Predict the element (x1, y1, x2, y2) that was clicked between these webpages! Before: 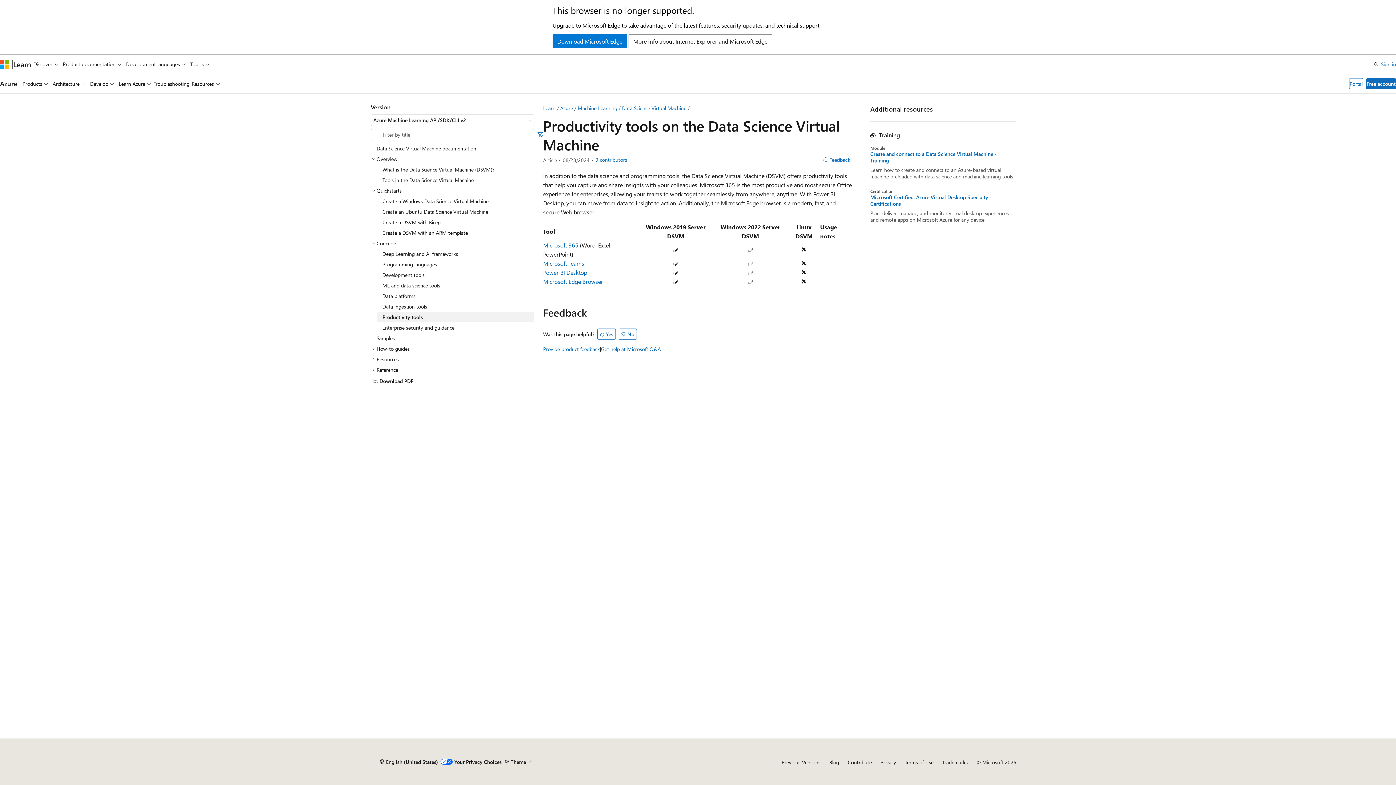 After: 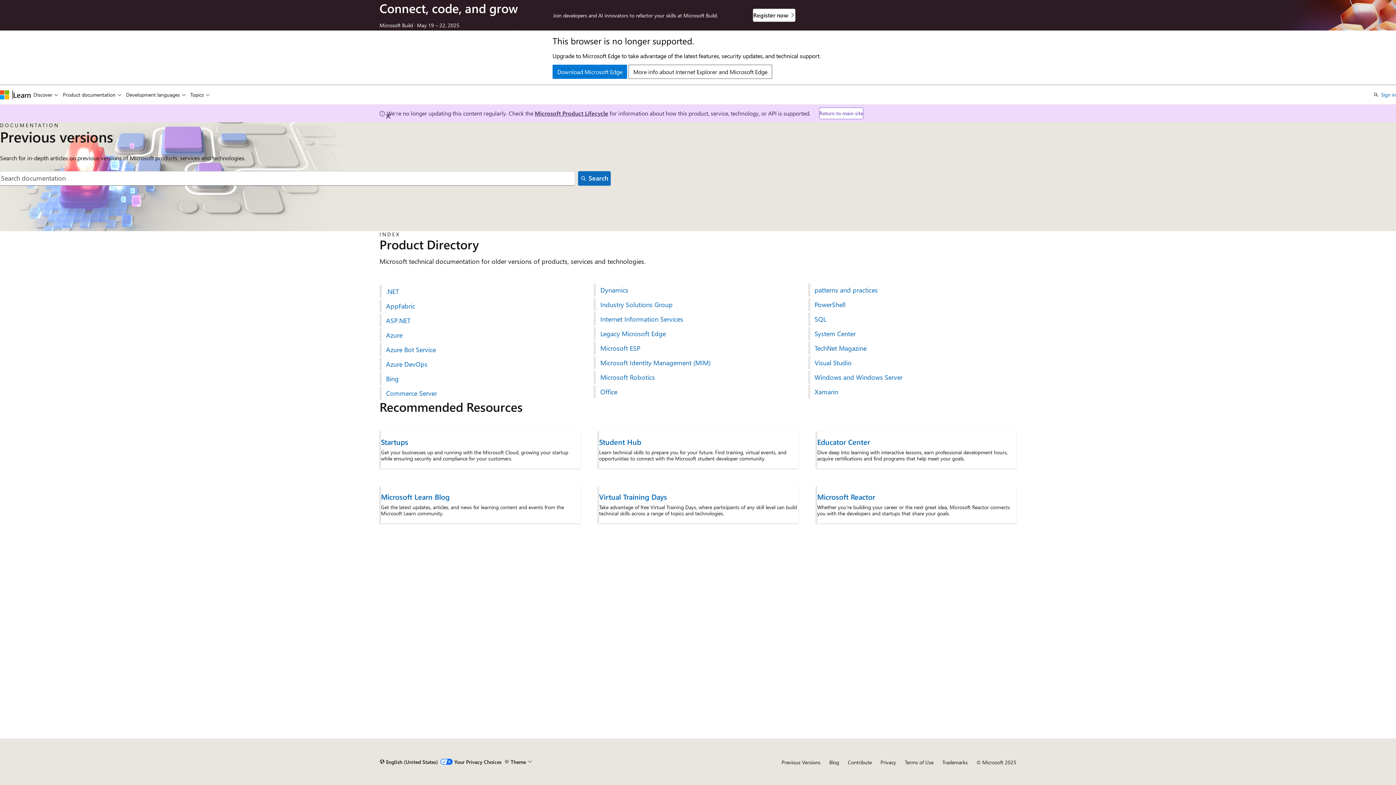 Action: label: Previous Versions bbox: (781, 759, 820, 766)